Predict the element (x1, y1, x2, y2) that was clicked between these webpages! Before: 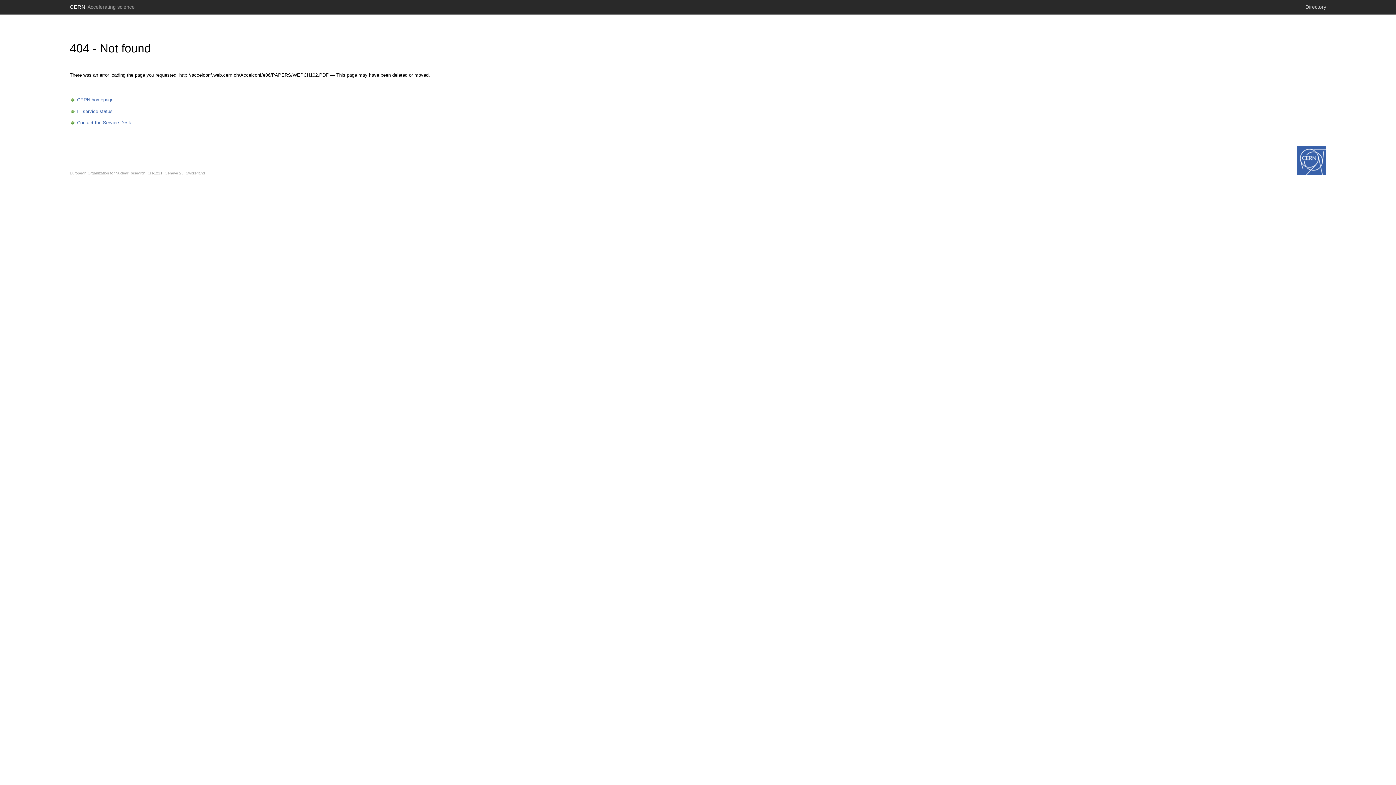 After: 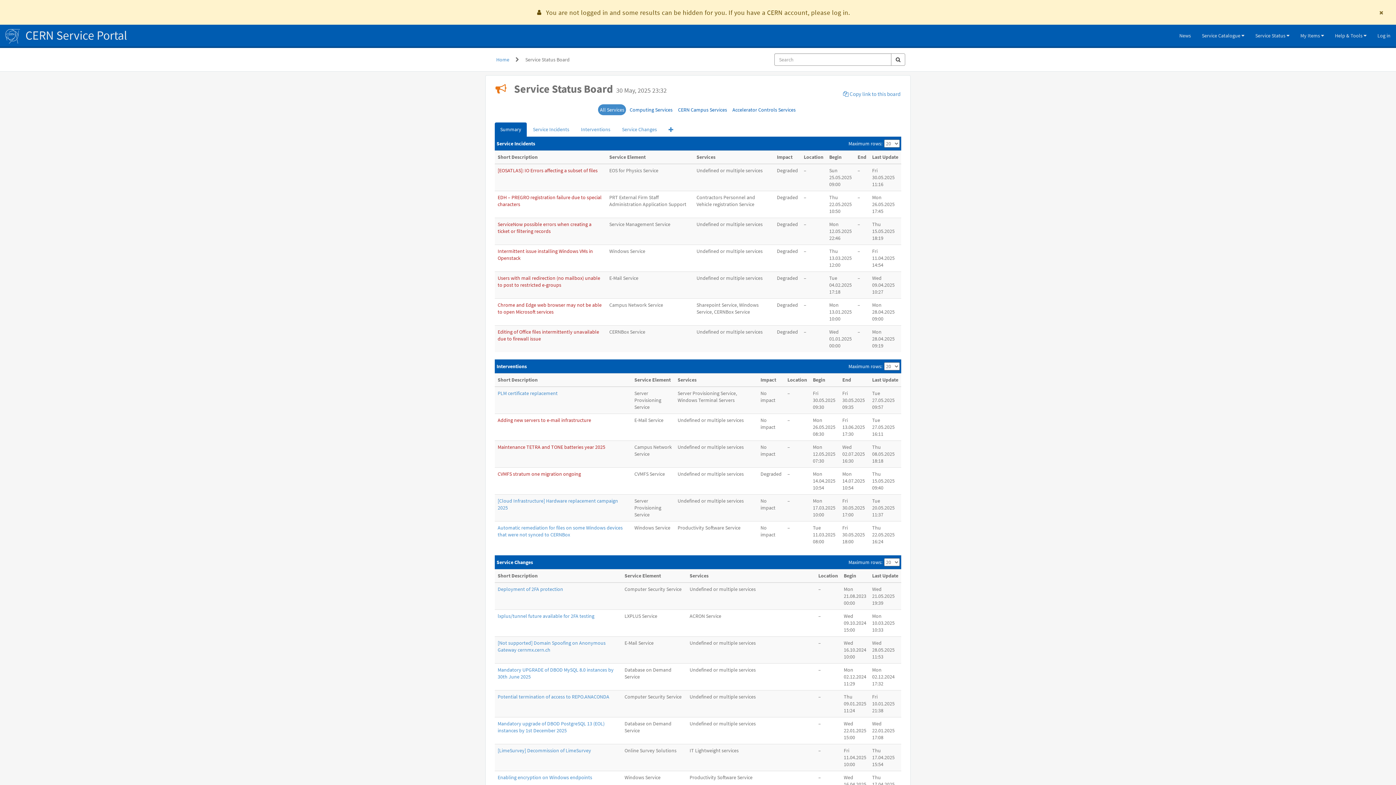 Action: bbox: (69, 108, 112, 114) label: IT service status